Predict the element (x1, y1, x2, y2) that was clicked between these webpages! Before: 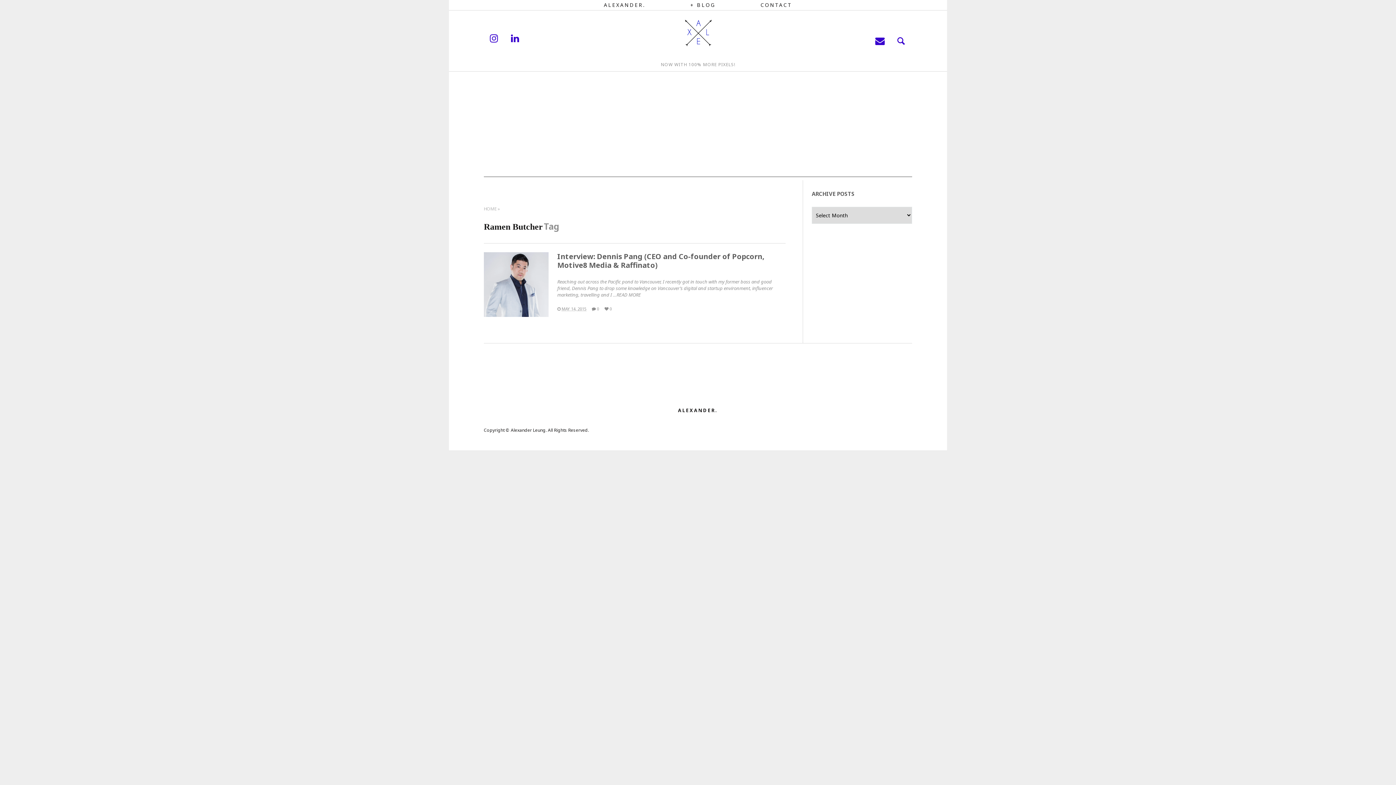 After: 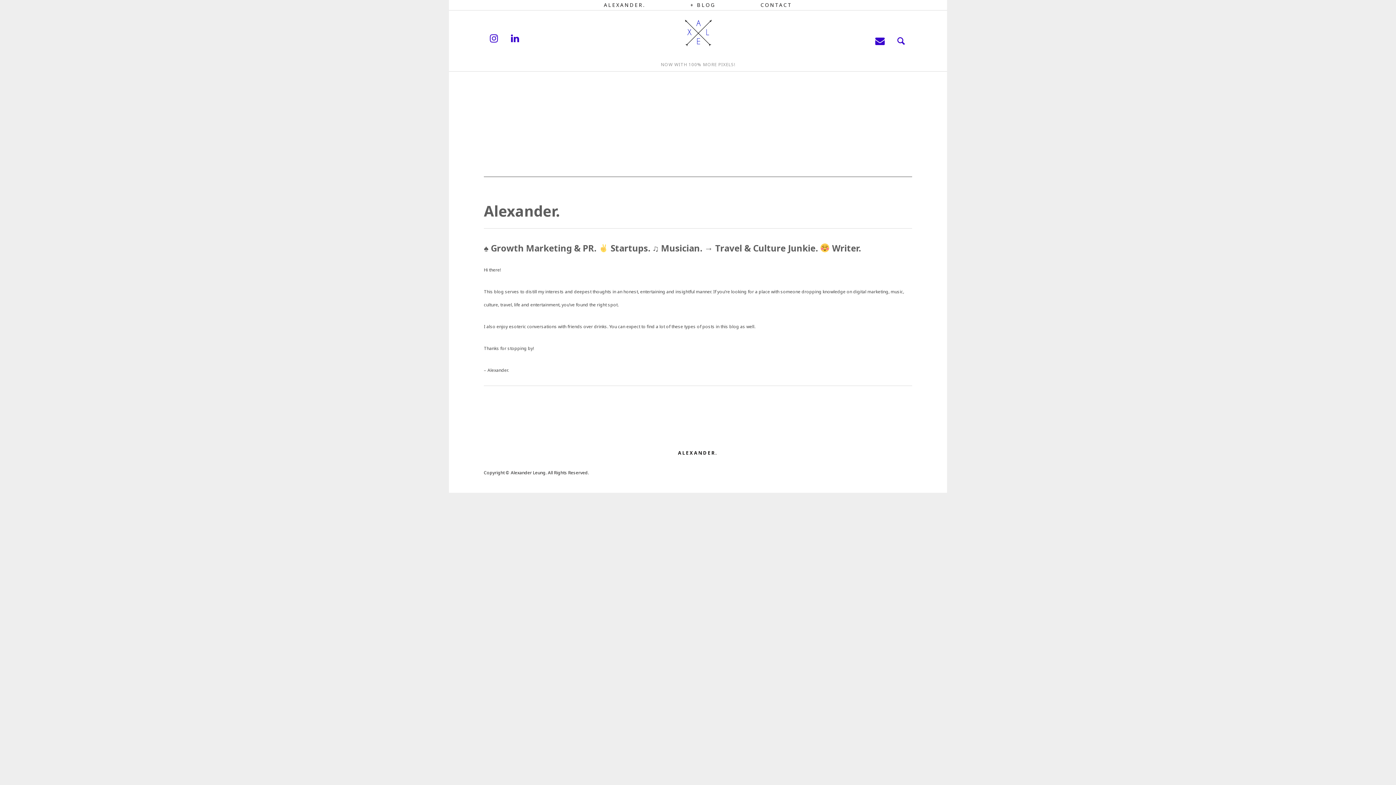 Action: bbox: (593, 0, 656, 9) label: ALEXANDER.